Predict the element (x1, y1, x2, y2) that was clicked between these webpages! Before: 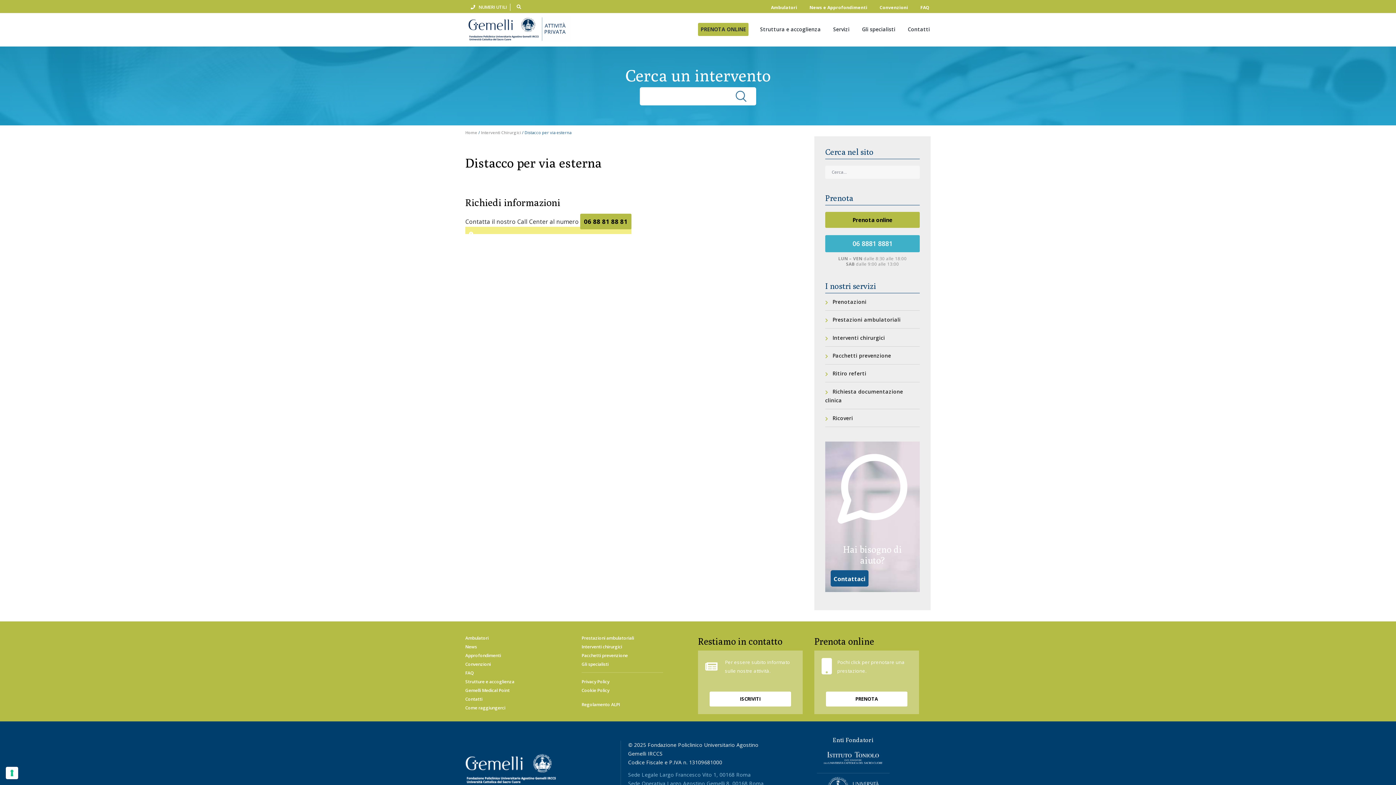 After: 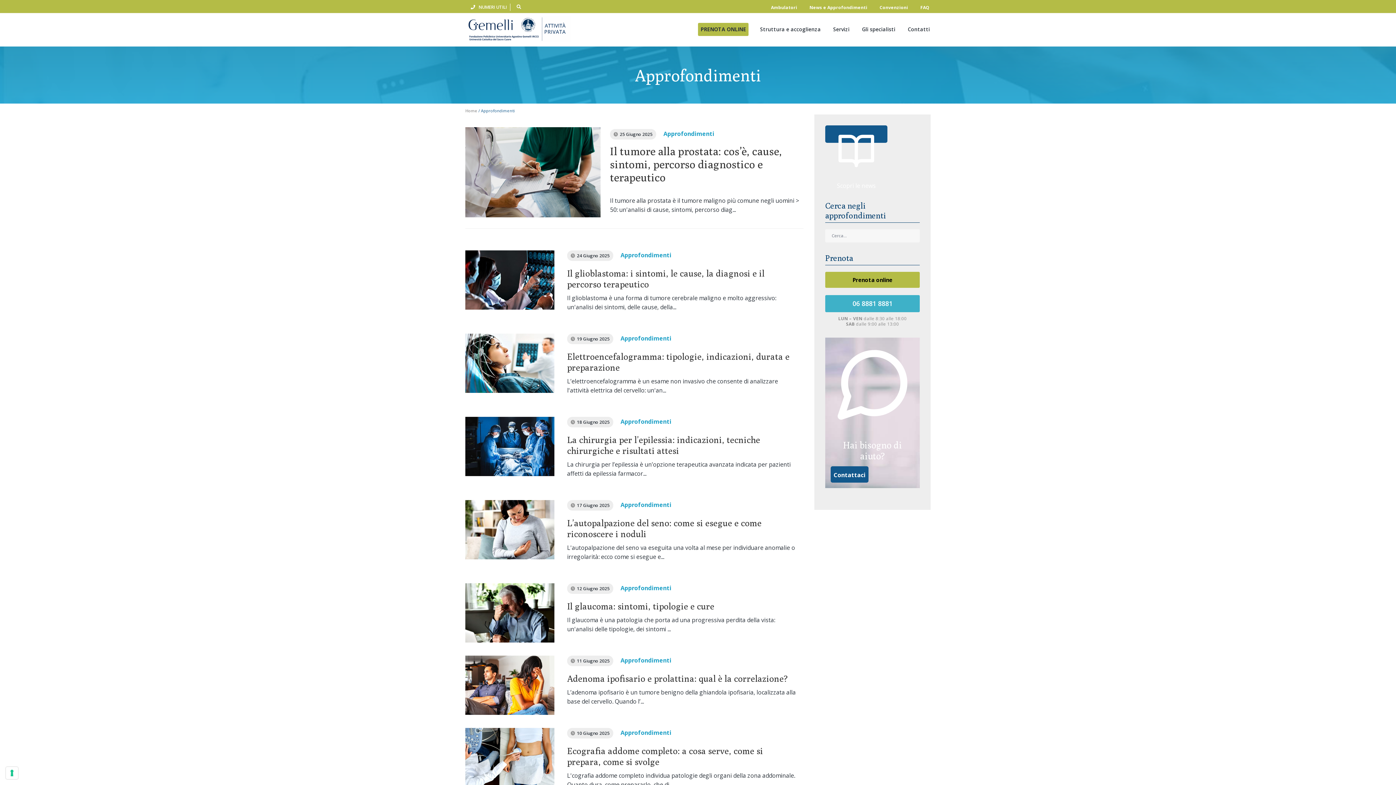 Action: label: Approfondimenti bbox: (465, 652, 581, 661)